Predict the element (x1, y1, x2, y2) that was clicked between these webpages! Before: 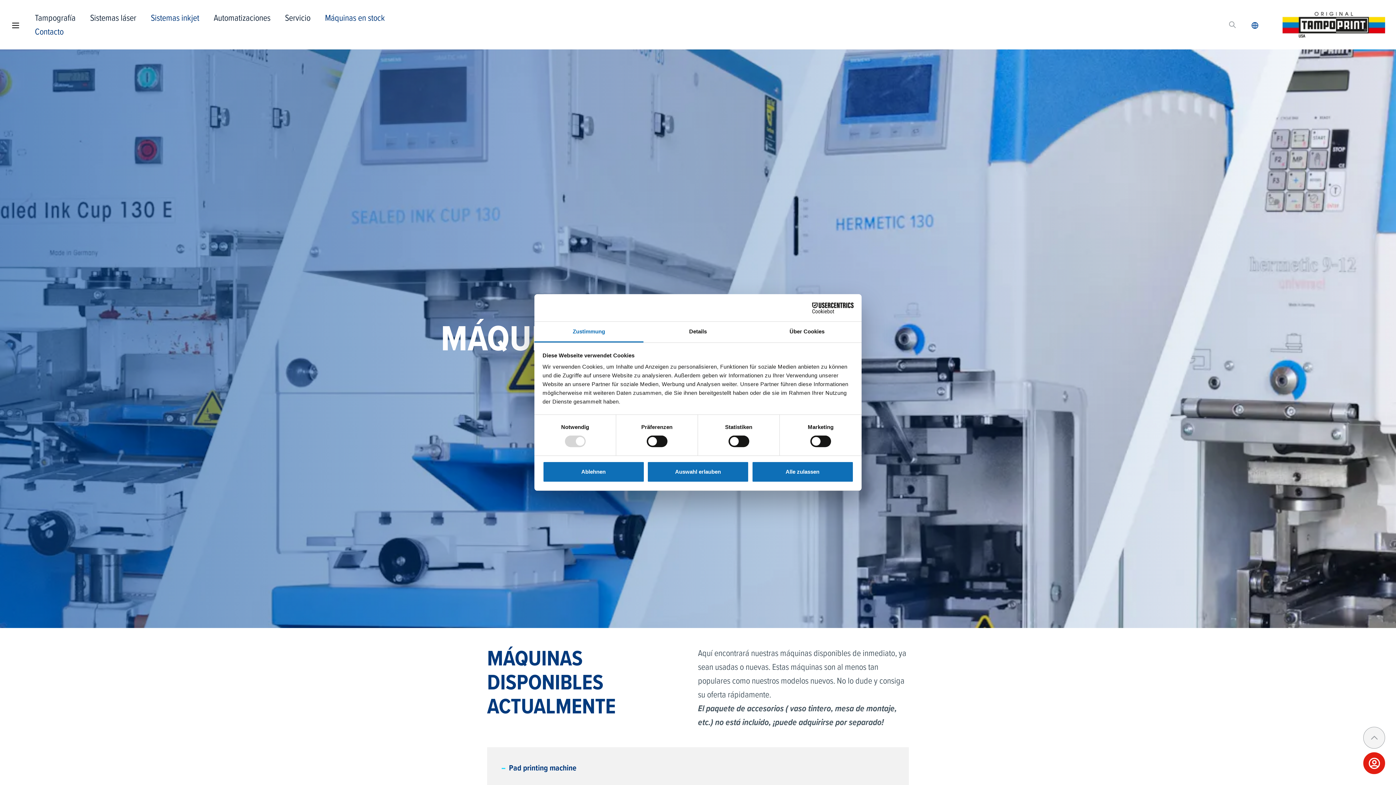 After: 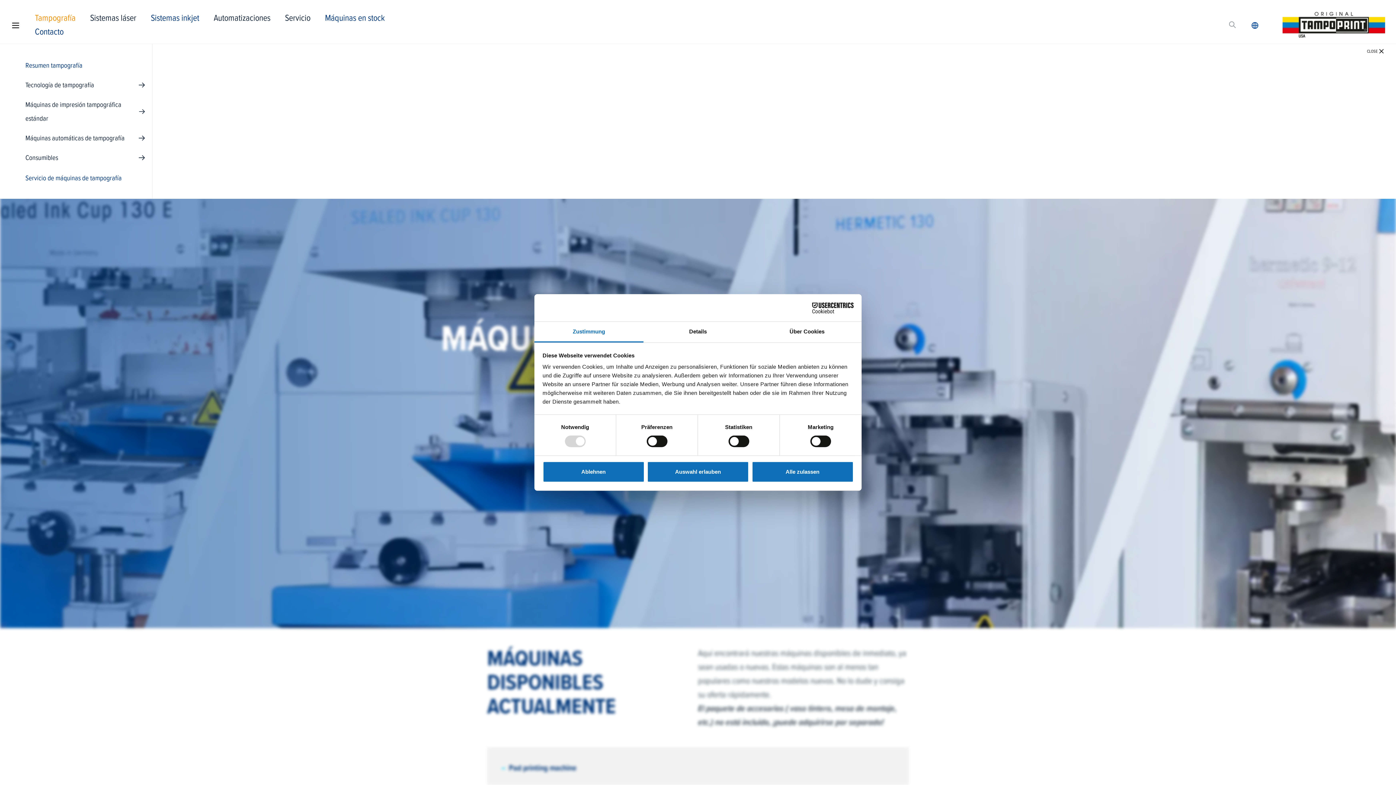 Action: label: Tampografía bbox: (34, 11, 75, 24)